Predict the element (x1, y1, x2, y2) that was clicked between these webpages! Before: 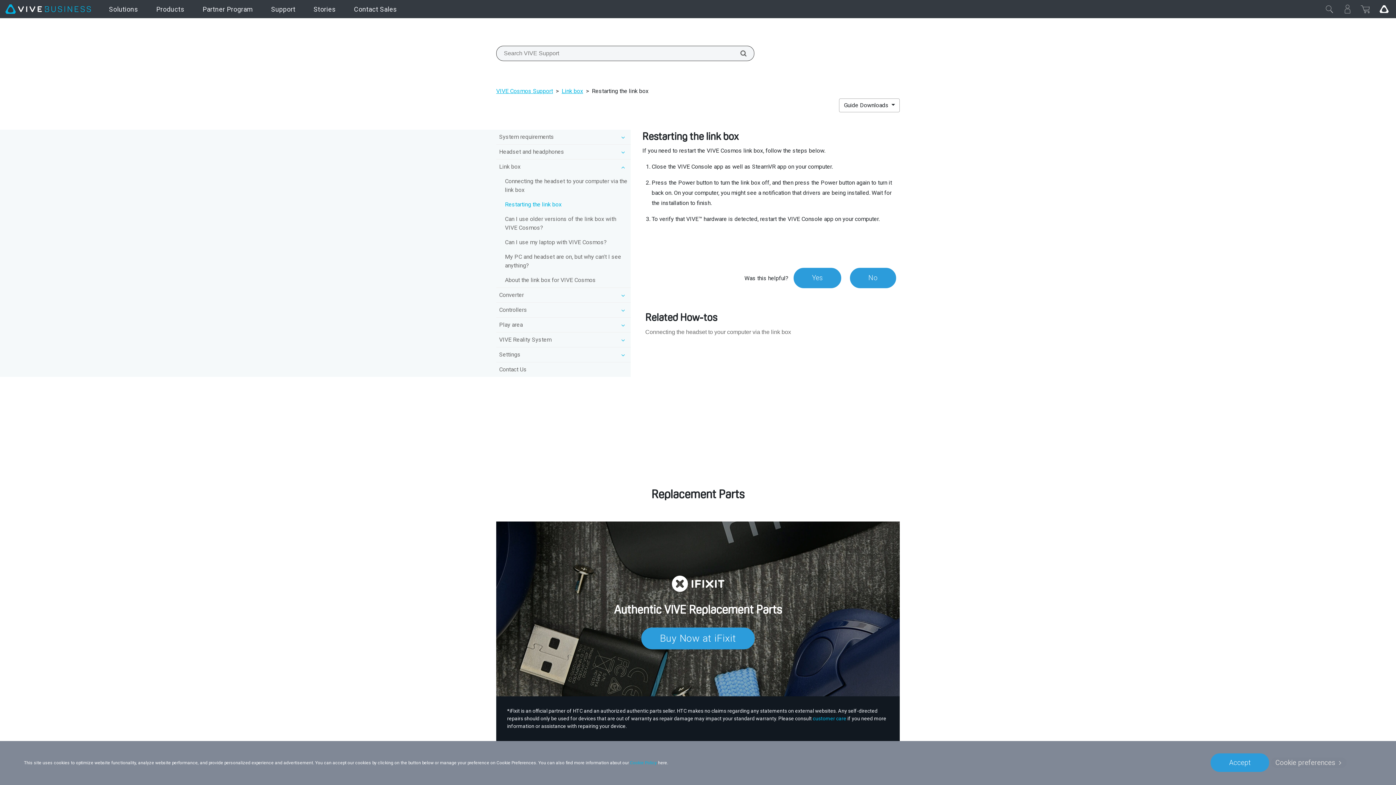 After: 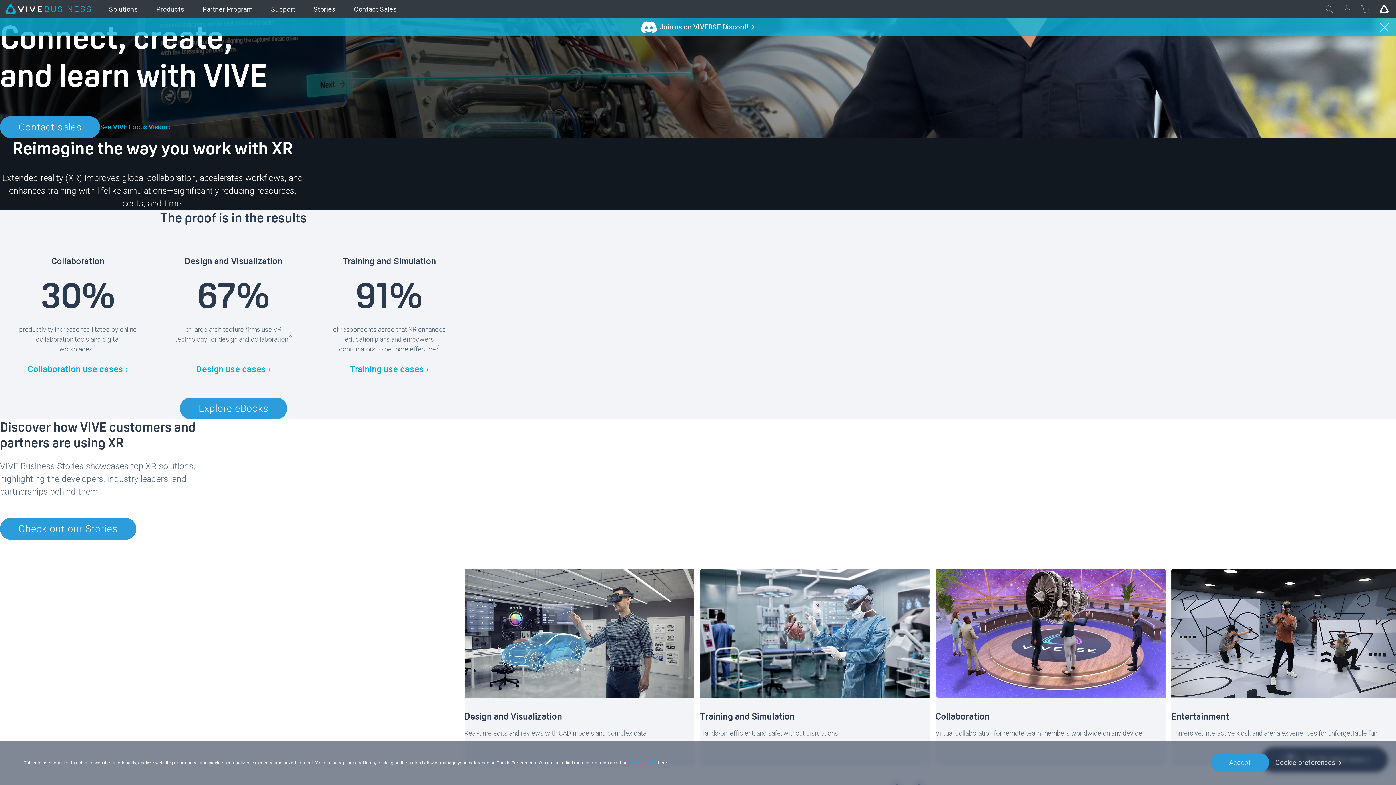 Action: bbox: (100, 0, 147, 18) label: Solutions